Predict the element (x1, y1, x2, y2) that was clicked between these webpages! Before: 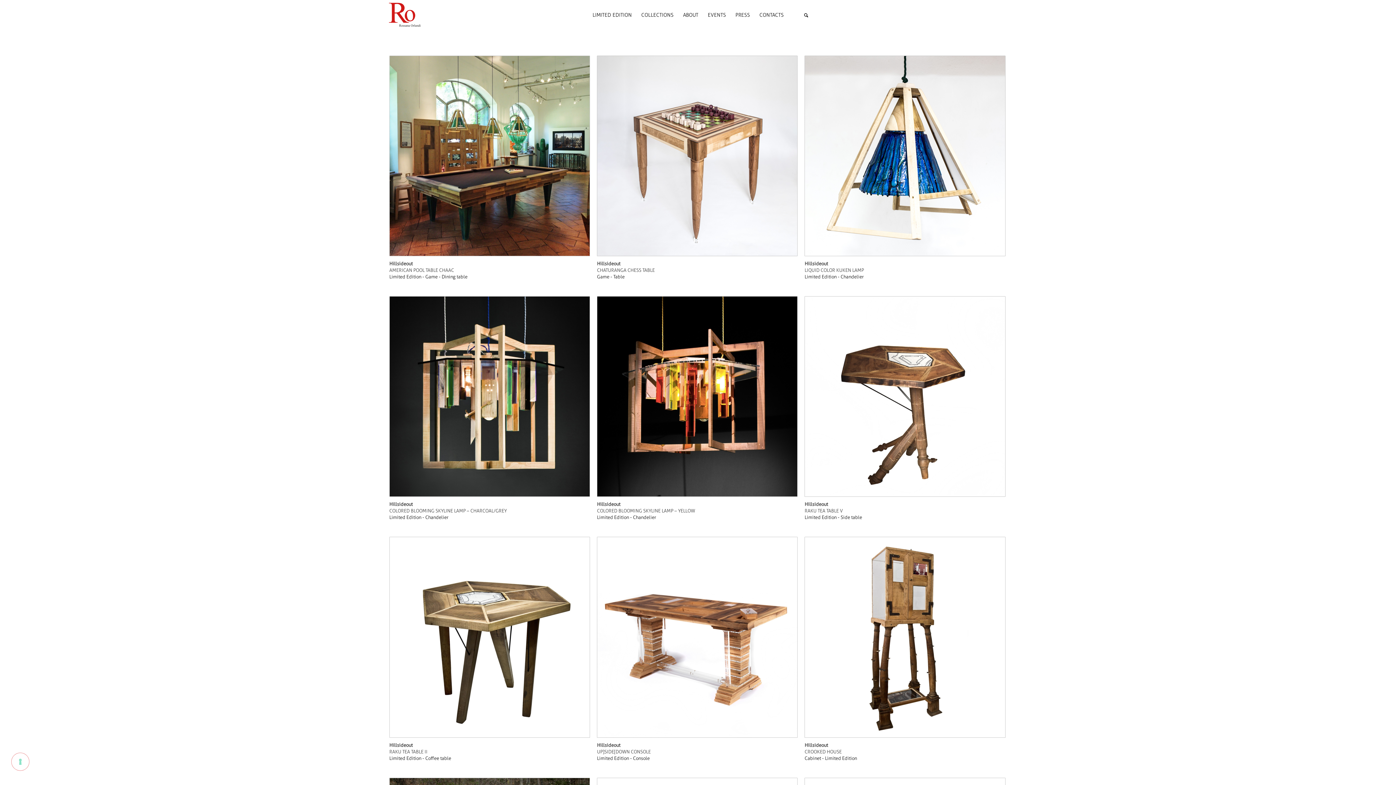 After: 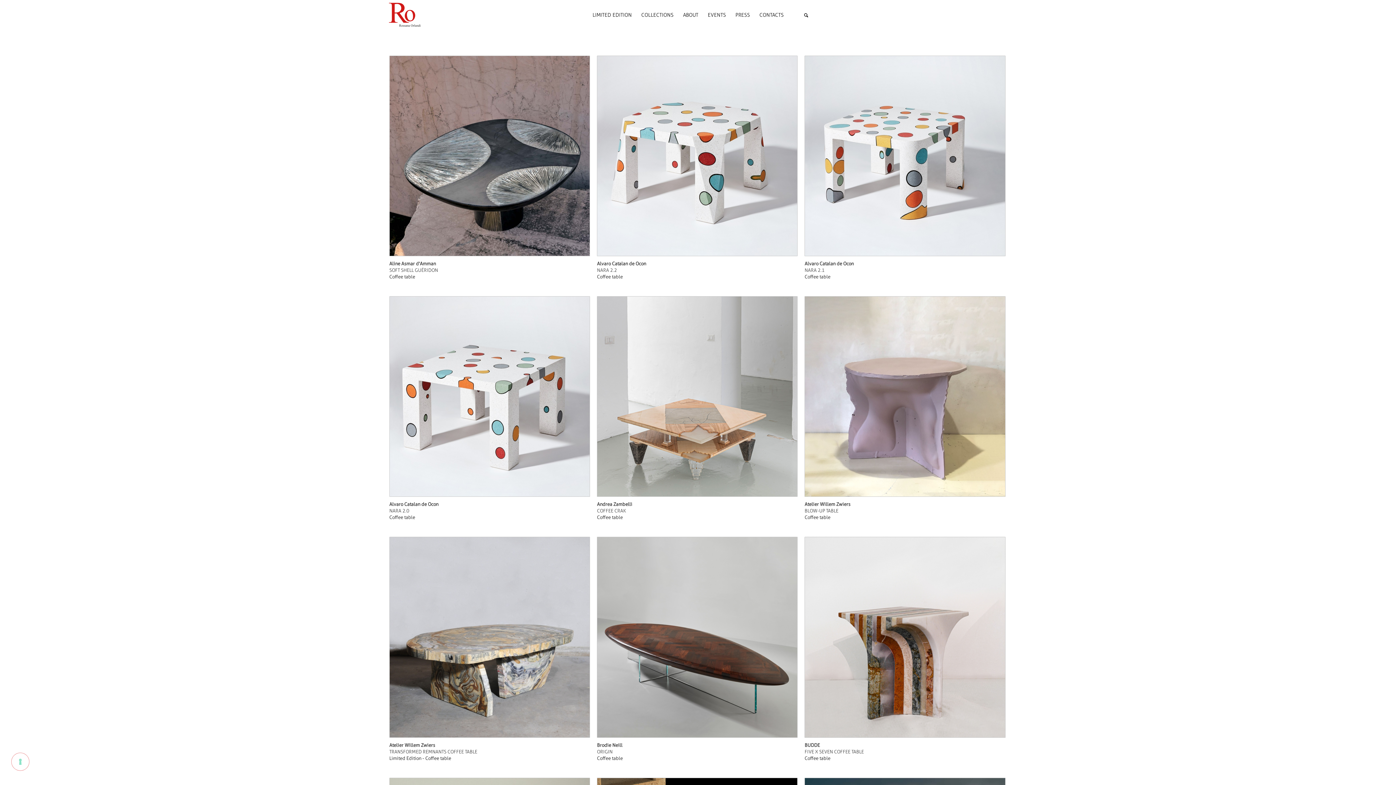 Action: bbox: (425, 755, 451, 761) label: Coffee table